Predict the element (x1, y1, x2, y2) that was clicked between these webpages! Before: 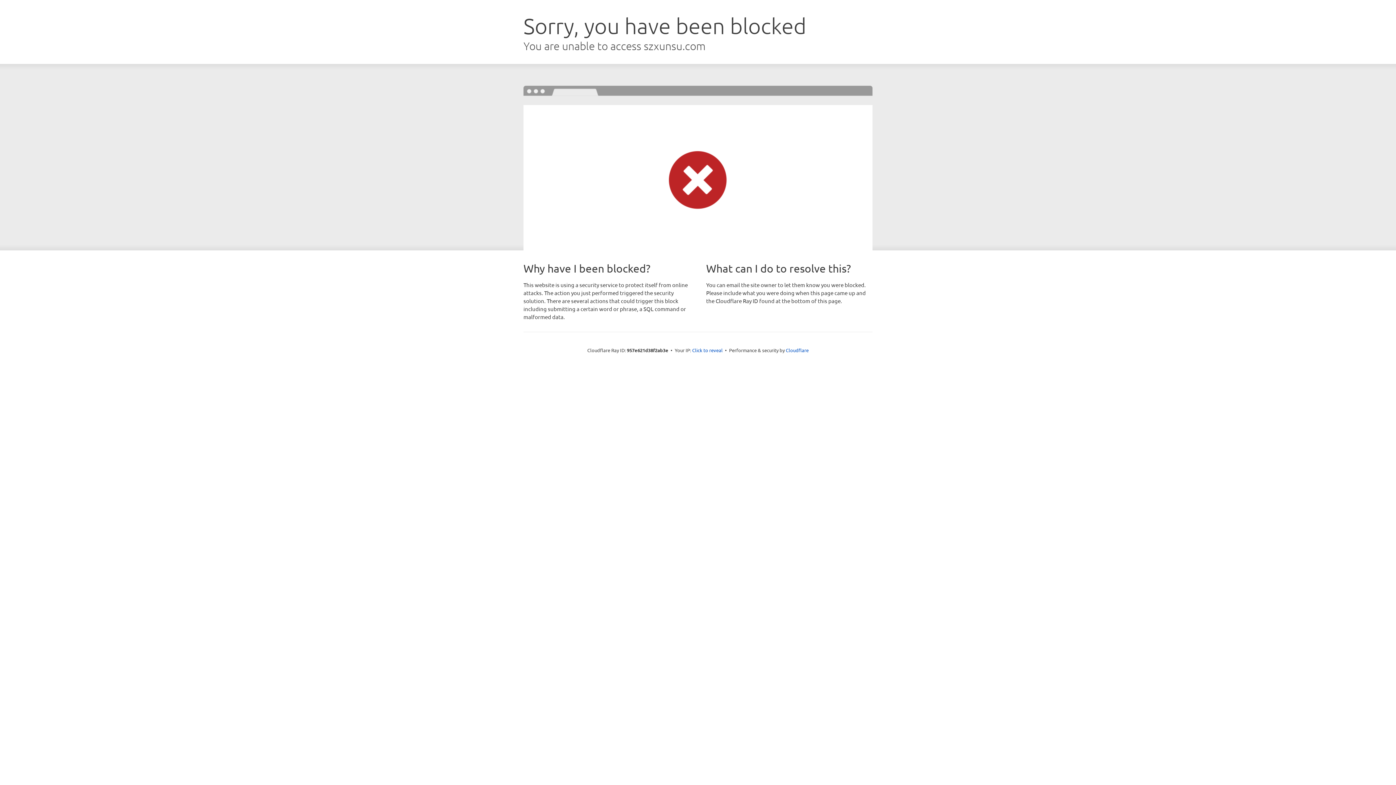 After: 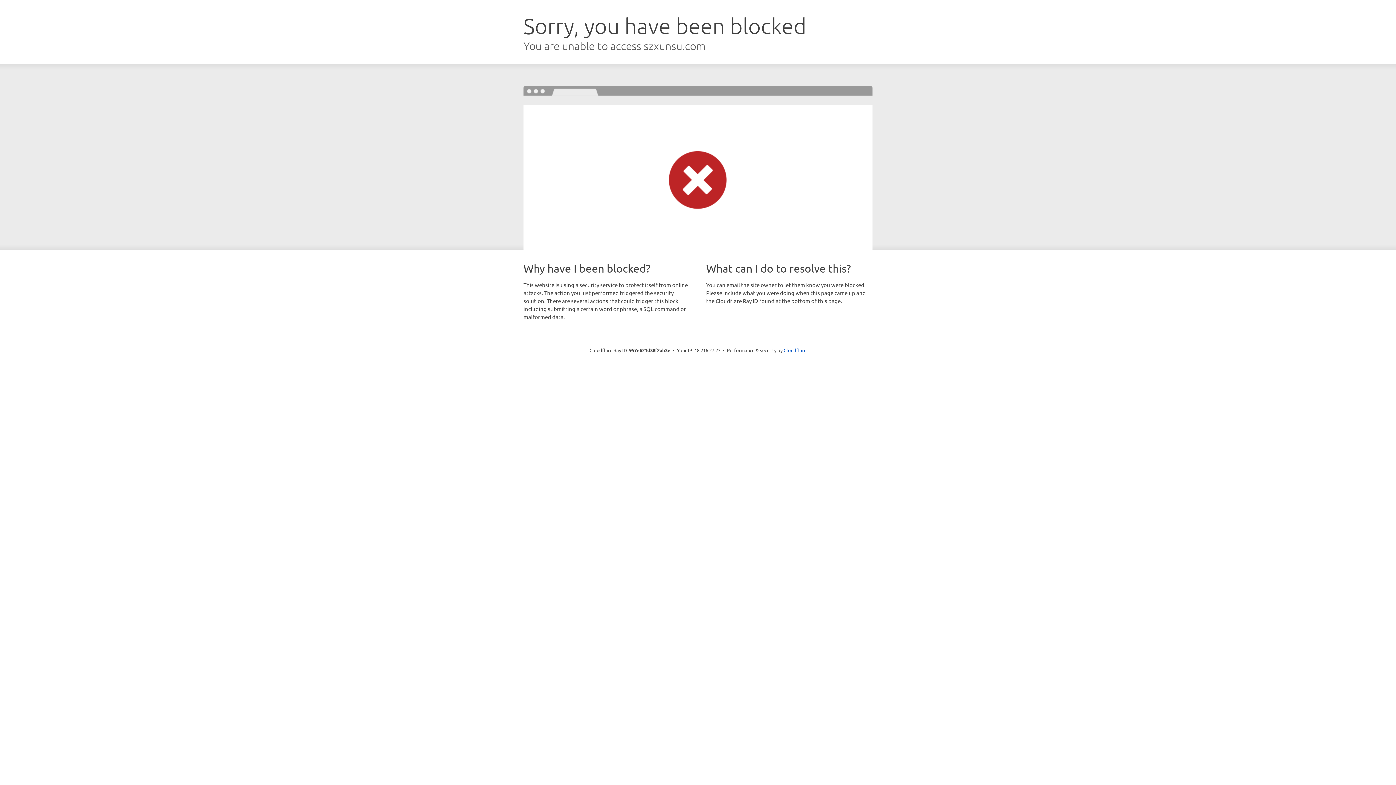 Action: label: Click to reveal bbox: (692, 346, 722, 353)